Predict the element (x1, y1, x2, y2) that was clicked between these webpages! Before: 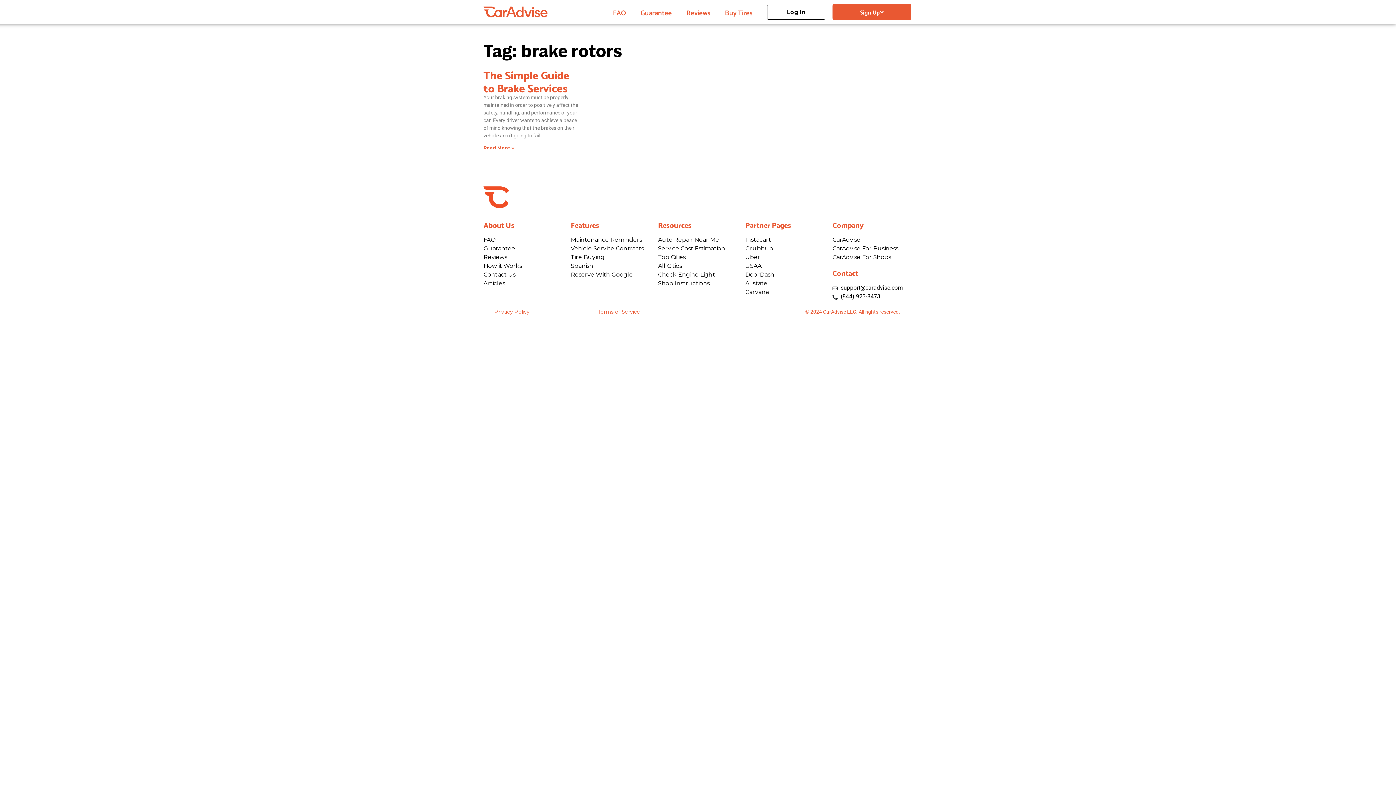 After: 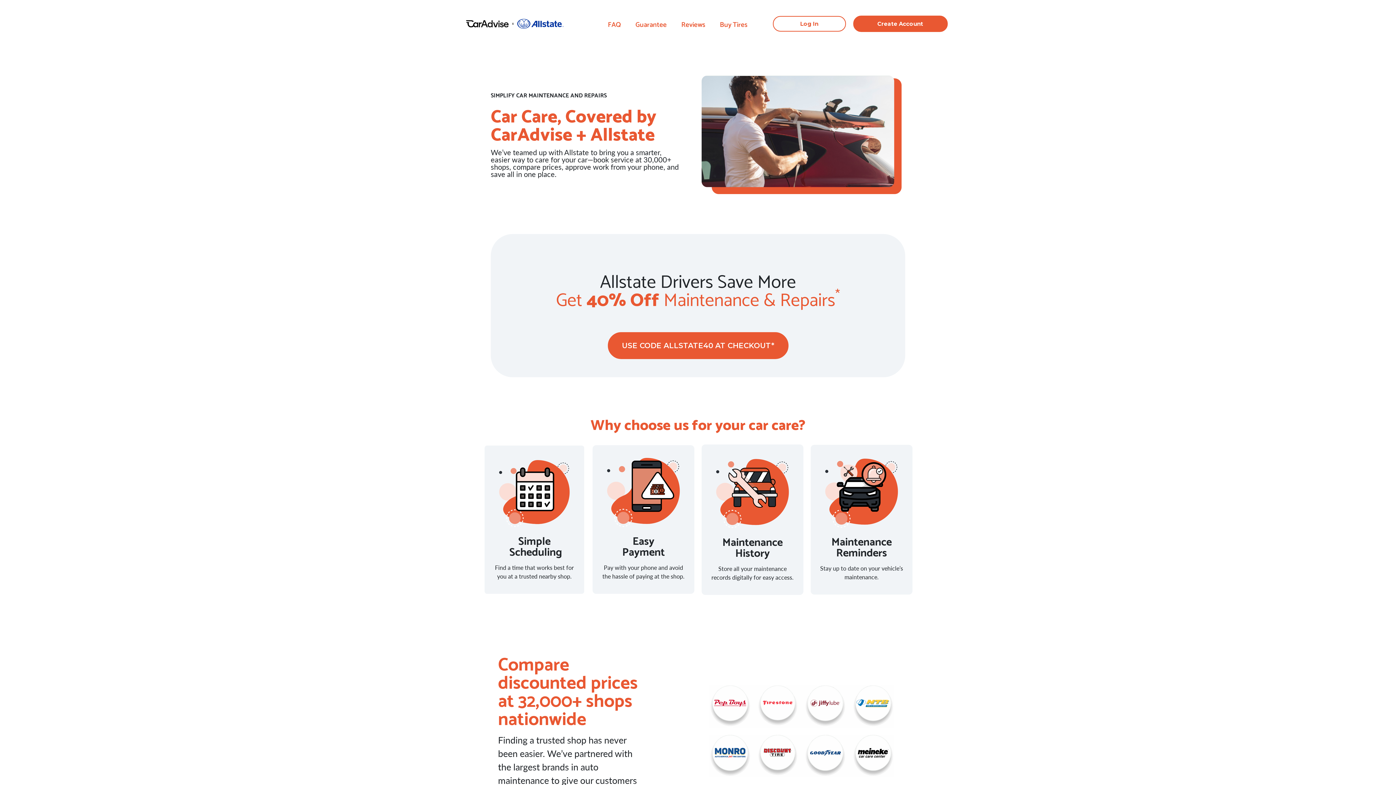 Action: bbox: (745, 279, 825, 288) label: Allstate